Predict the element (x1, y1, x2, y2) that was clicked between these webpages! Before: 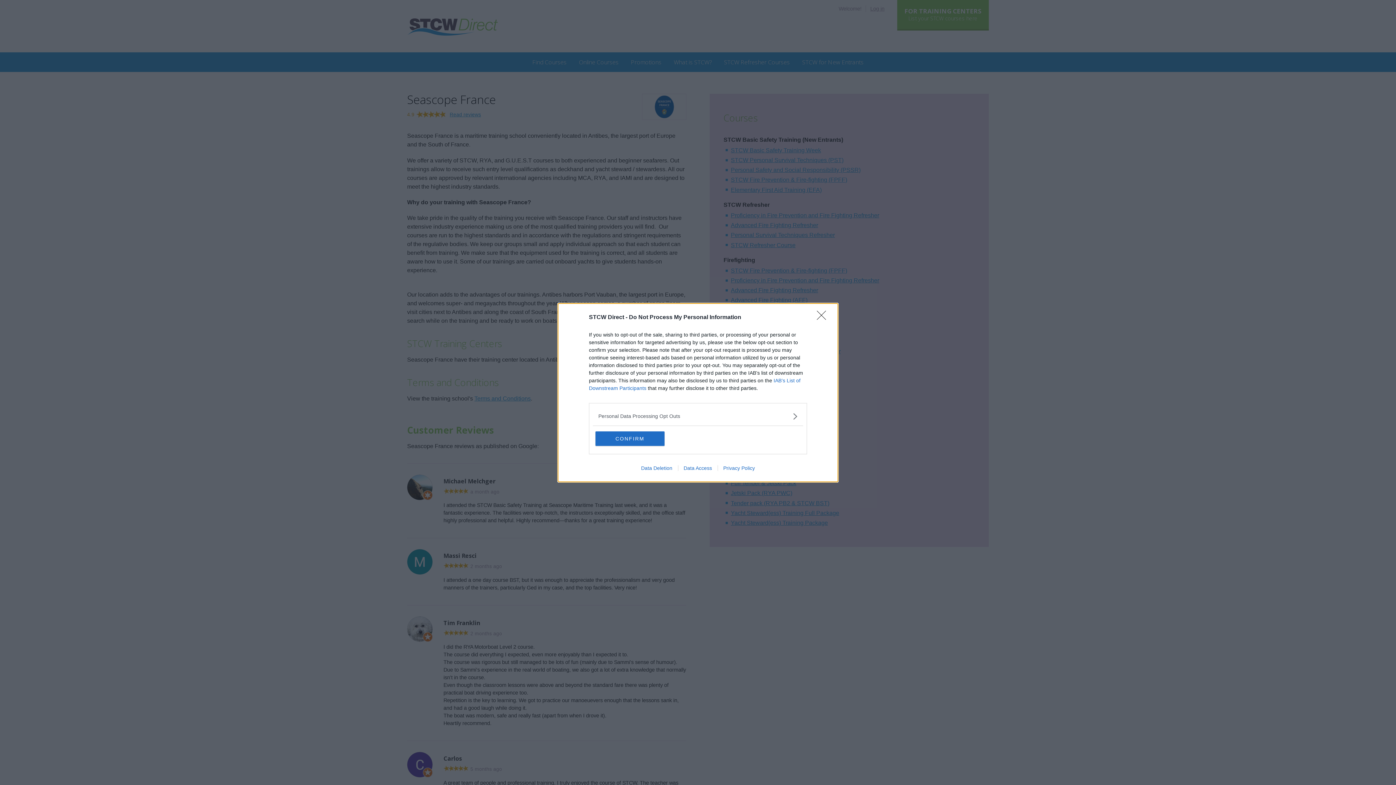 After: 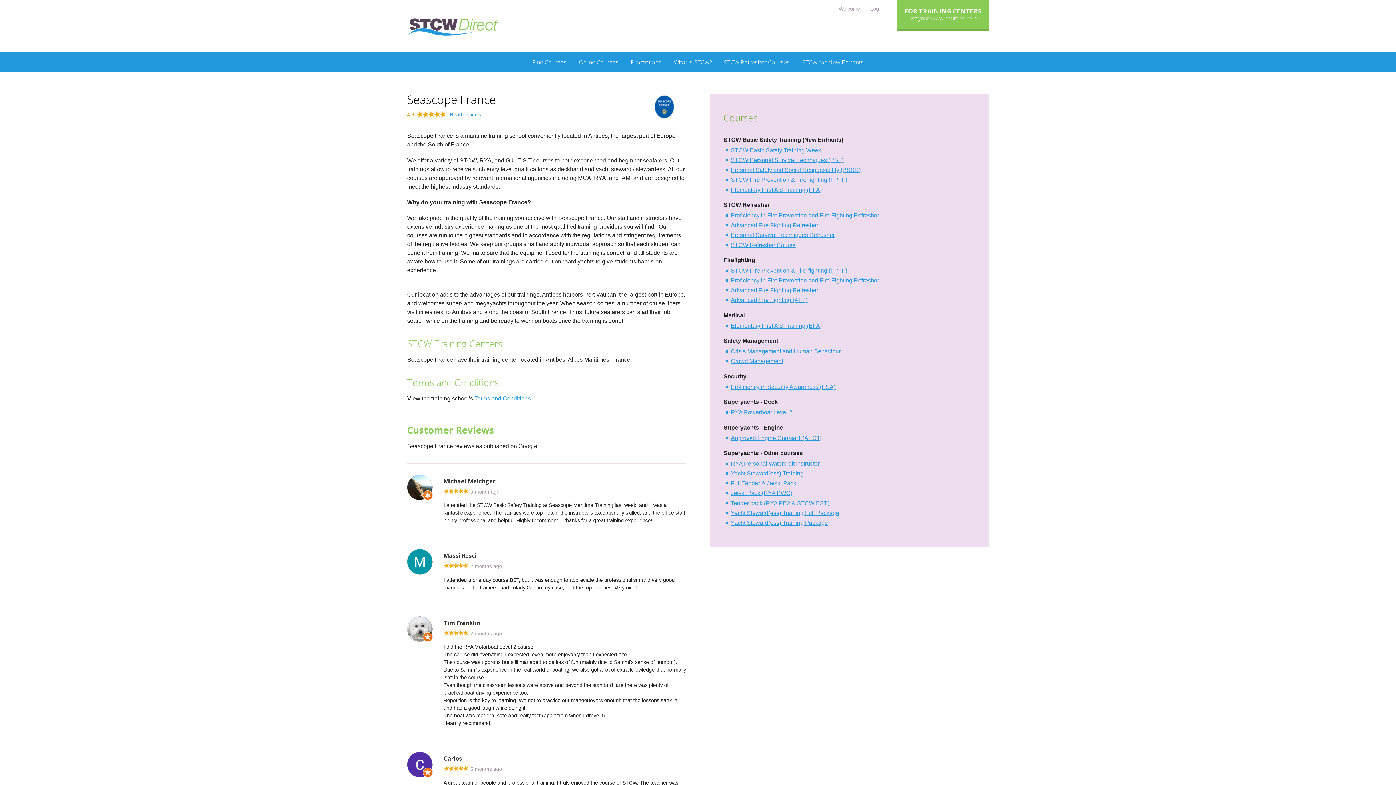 Action: bbox: (595, 431, 664, 446) label: CONFIRM